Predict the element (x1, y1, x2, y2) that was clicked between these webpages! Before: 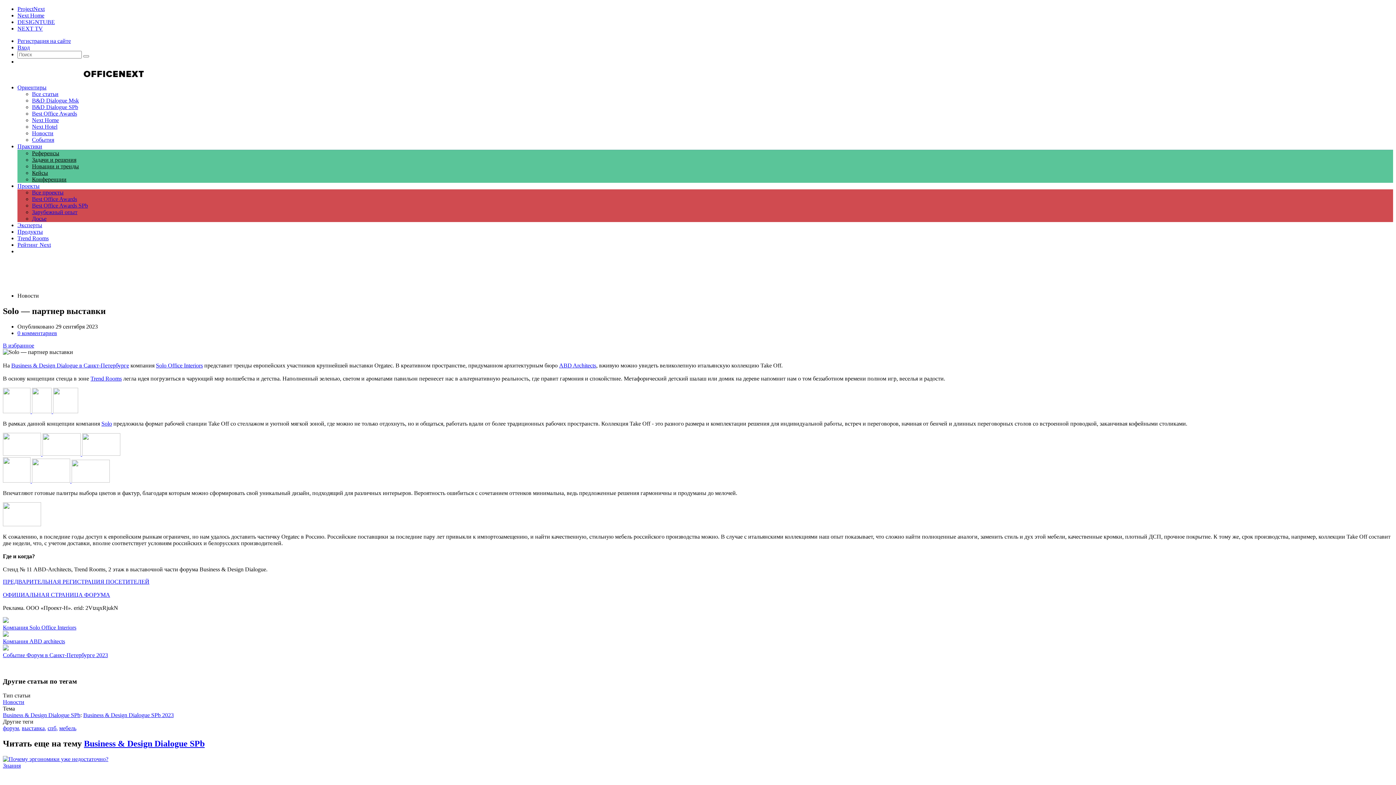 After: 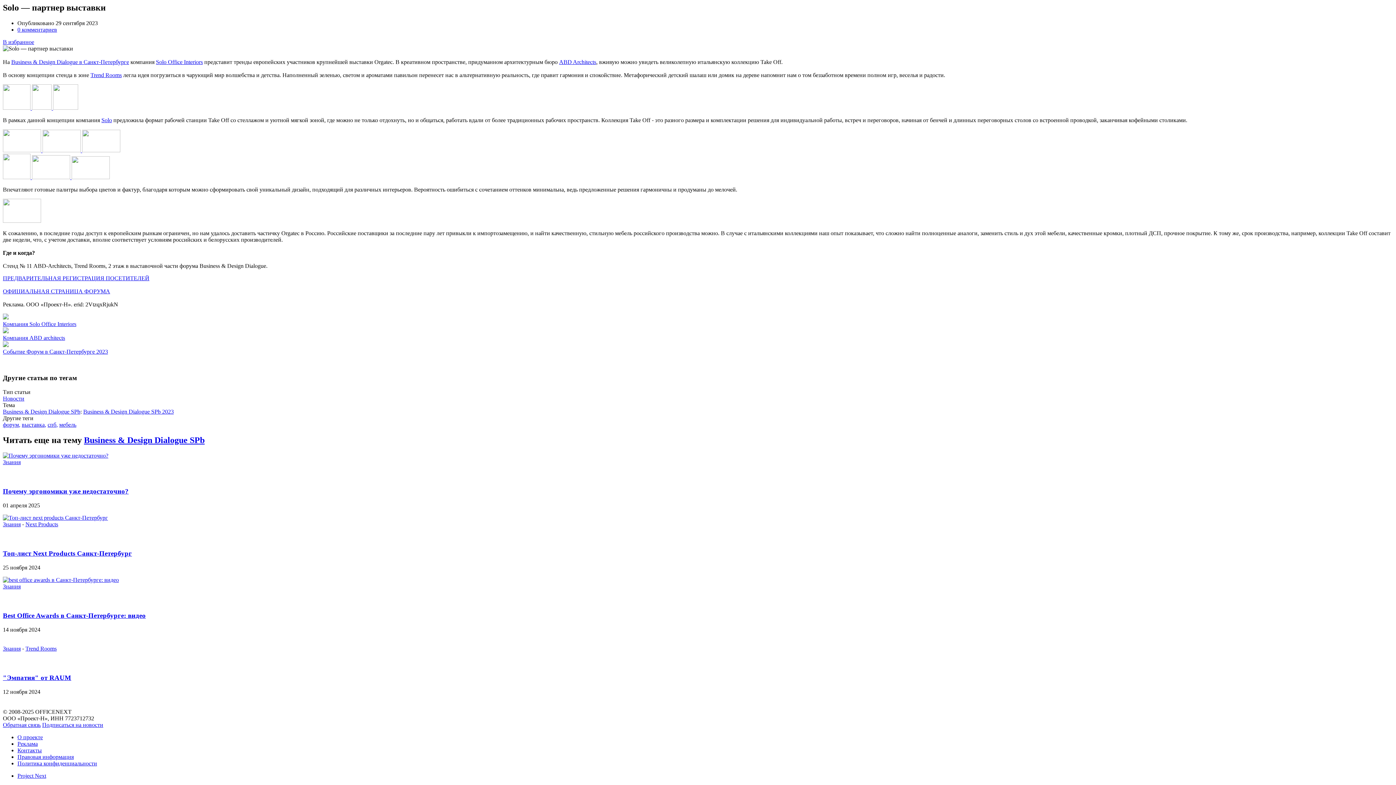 Action: label: 0 комментариев bbox: (17, 330, 57, 336)